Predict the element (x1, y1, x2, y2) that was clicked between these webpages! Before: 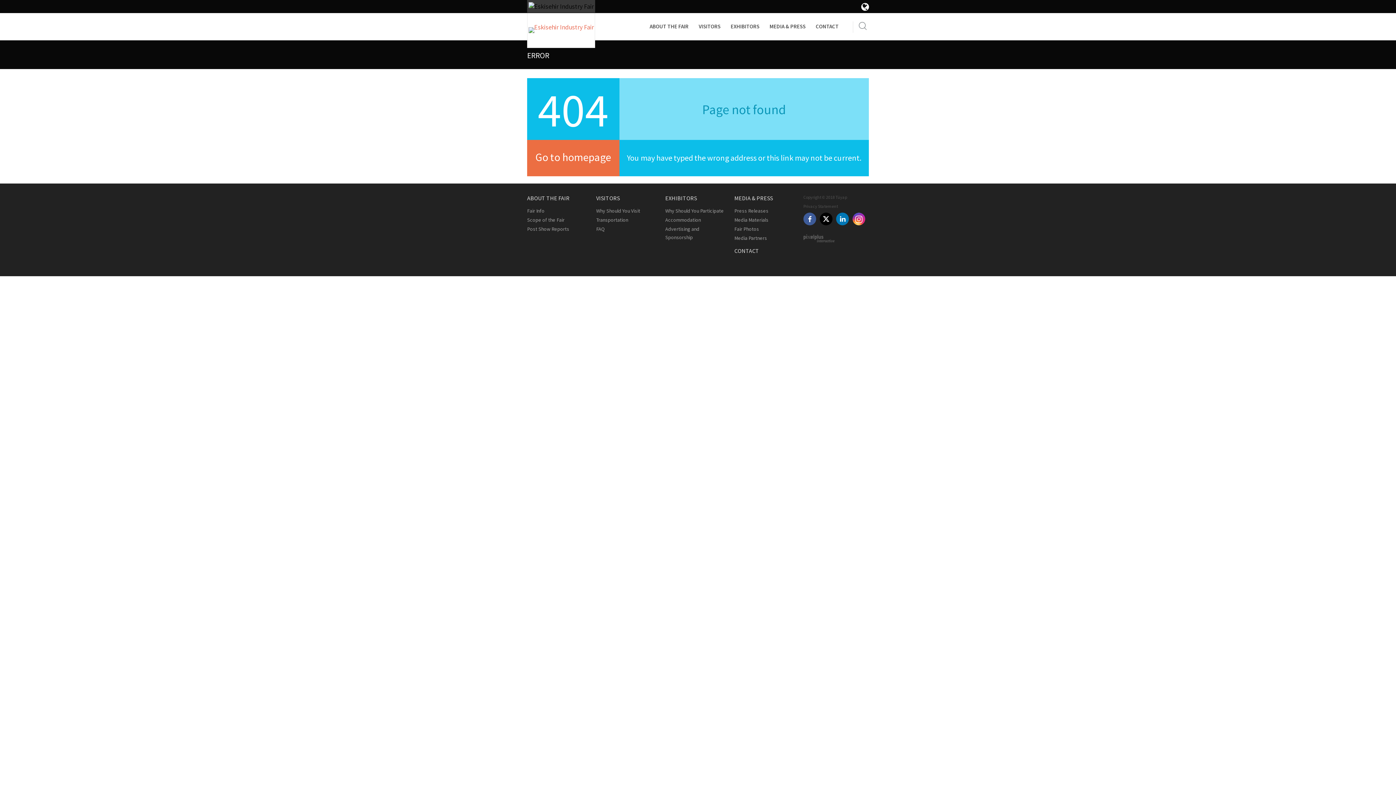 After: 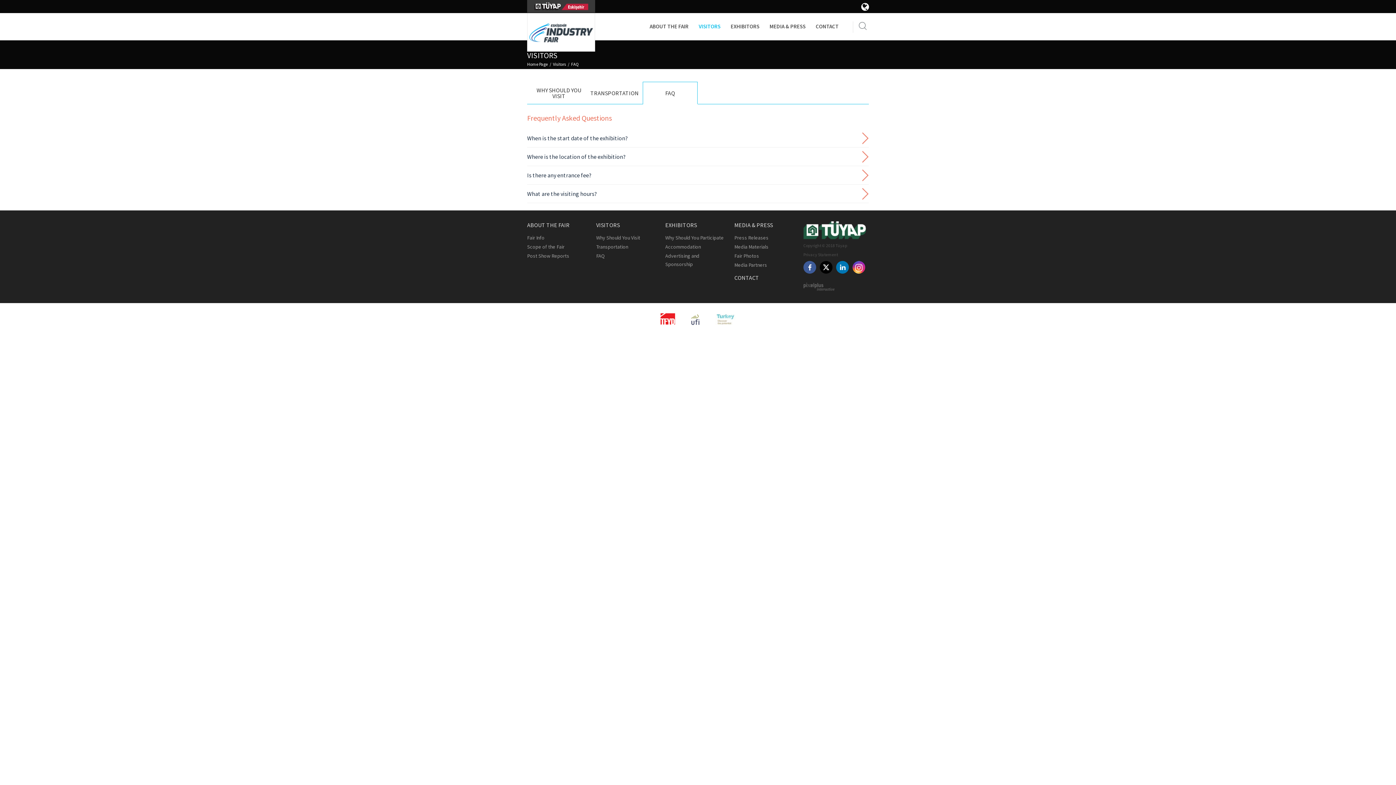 Action: label: FAQ bbox: (596, 225, 605, 232)